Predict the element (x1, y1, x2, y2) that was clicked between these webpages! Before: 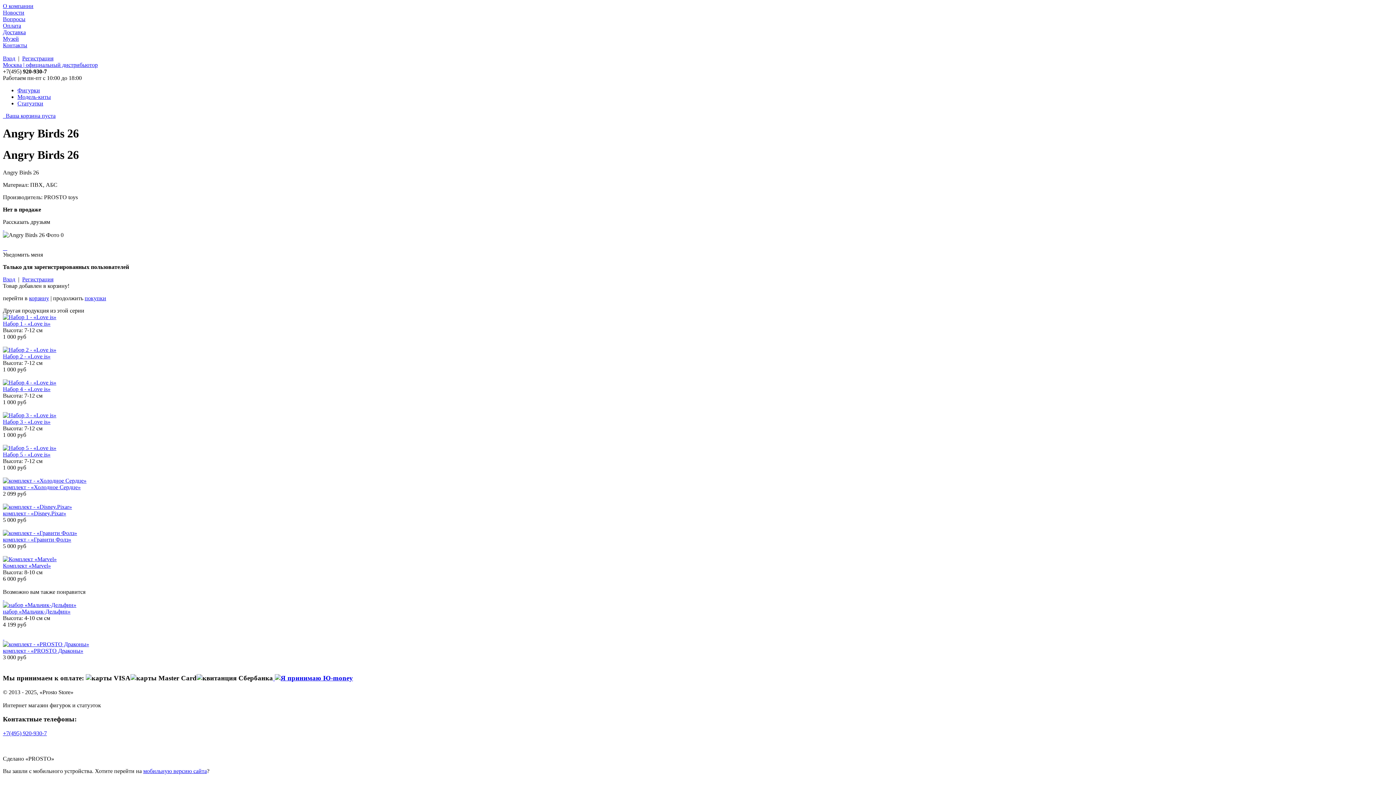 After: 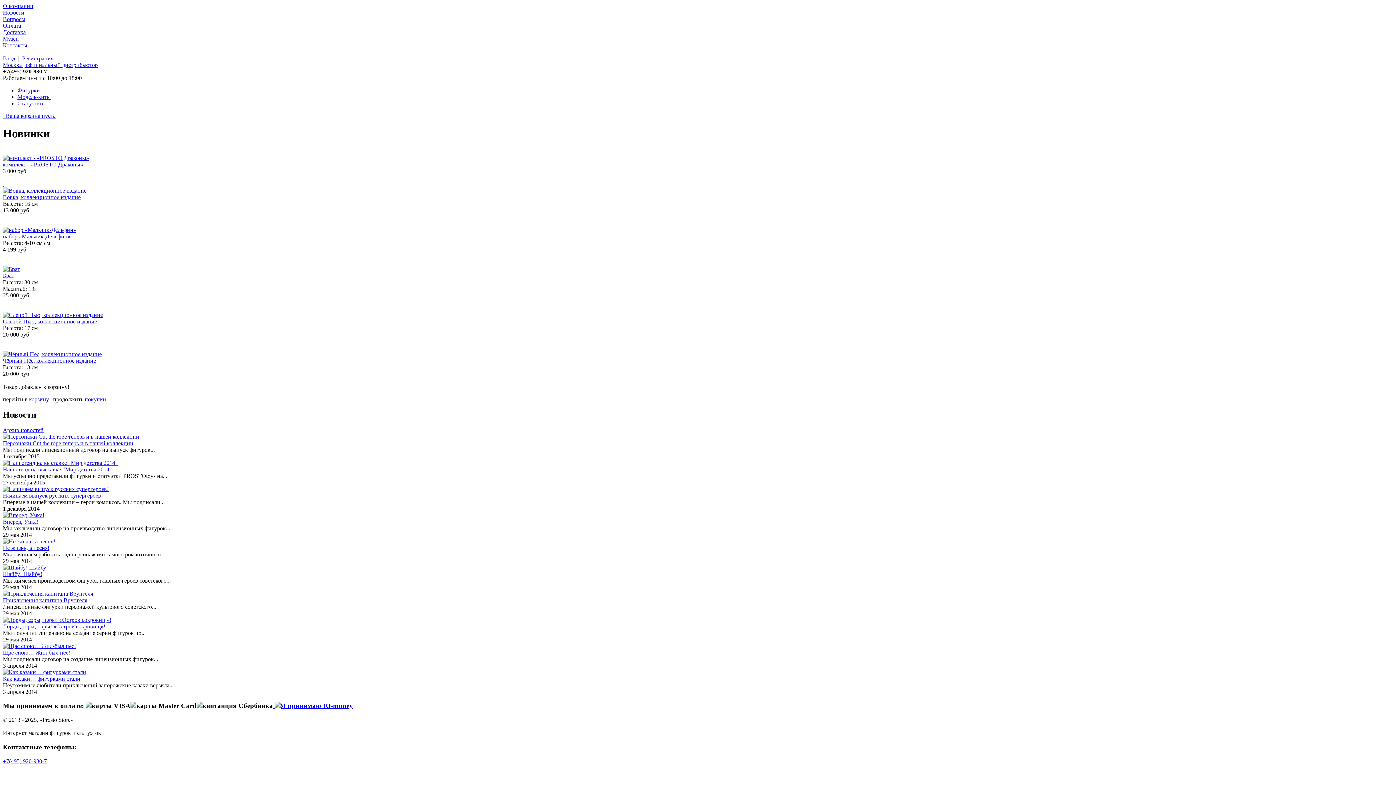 Action: label:   bbox: (2, 635, 4, 641)